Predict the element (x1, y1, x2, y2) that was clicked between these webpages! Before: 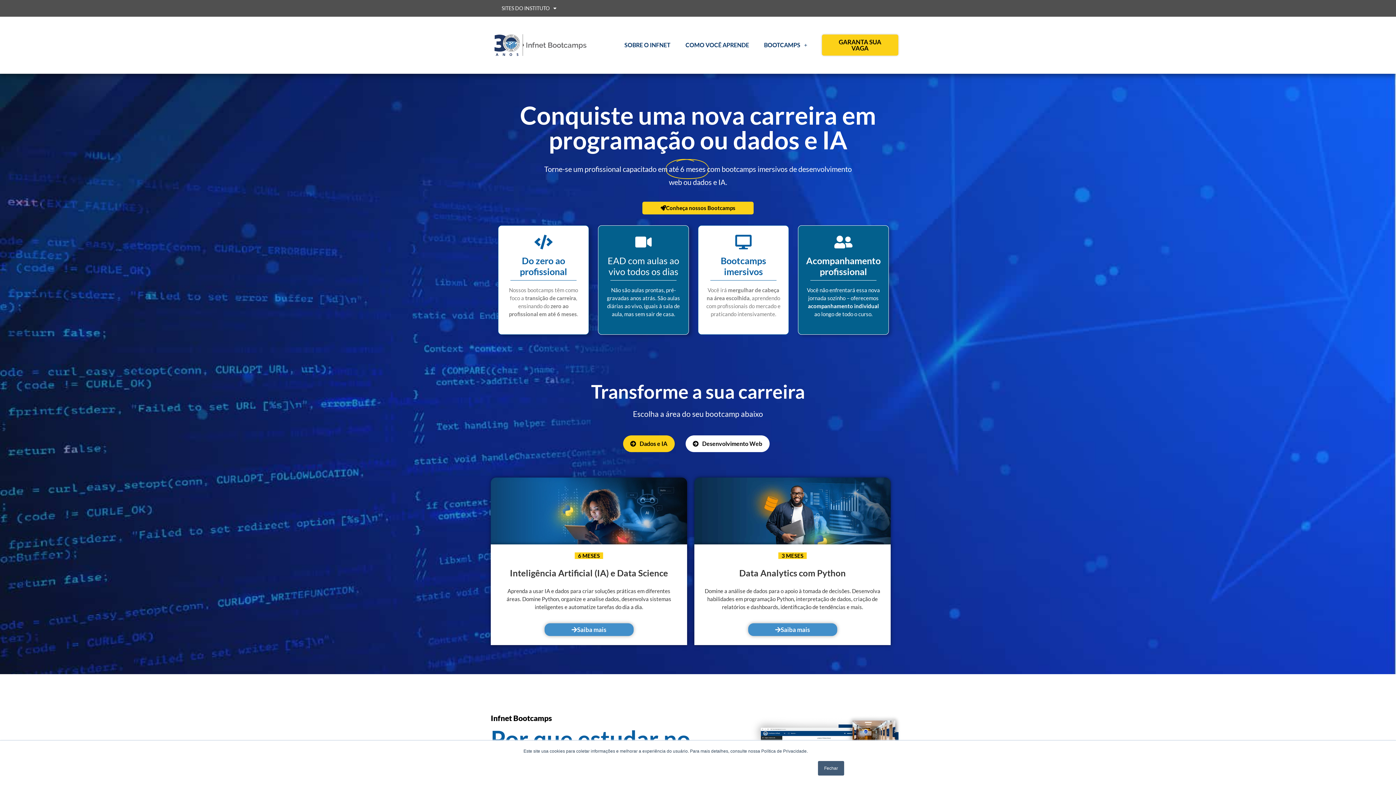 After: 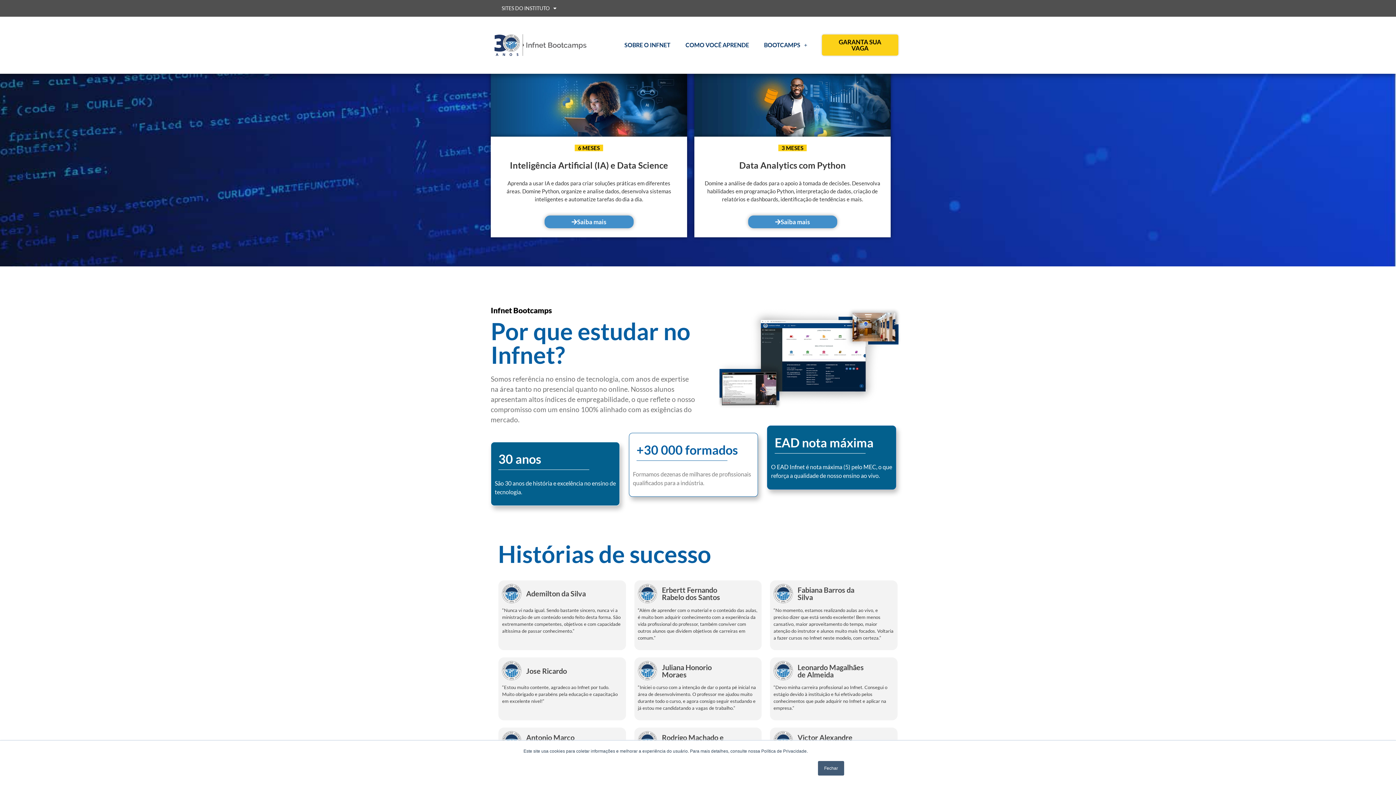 Action: label: Conheça nossos Bootcamps bbox: (642, 201, 753, 214)